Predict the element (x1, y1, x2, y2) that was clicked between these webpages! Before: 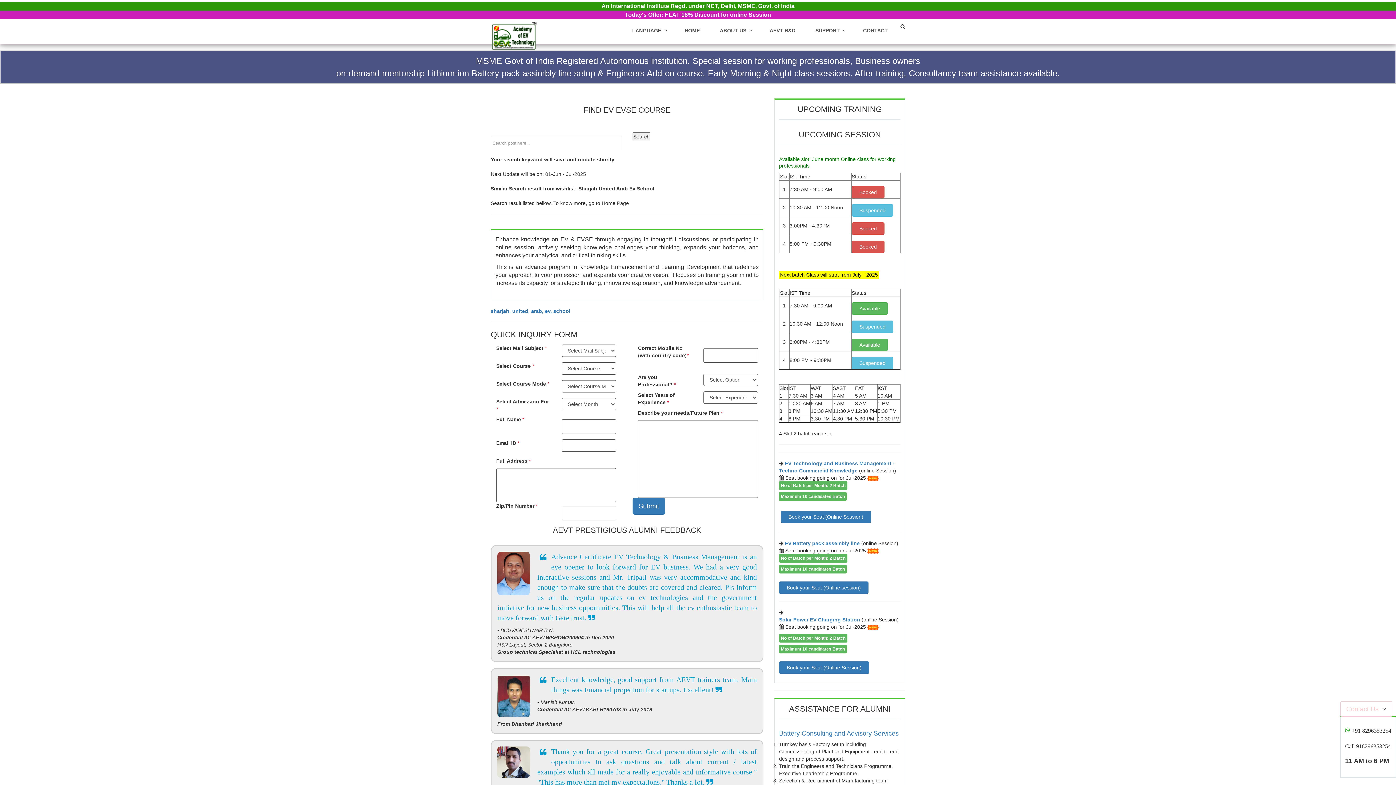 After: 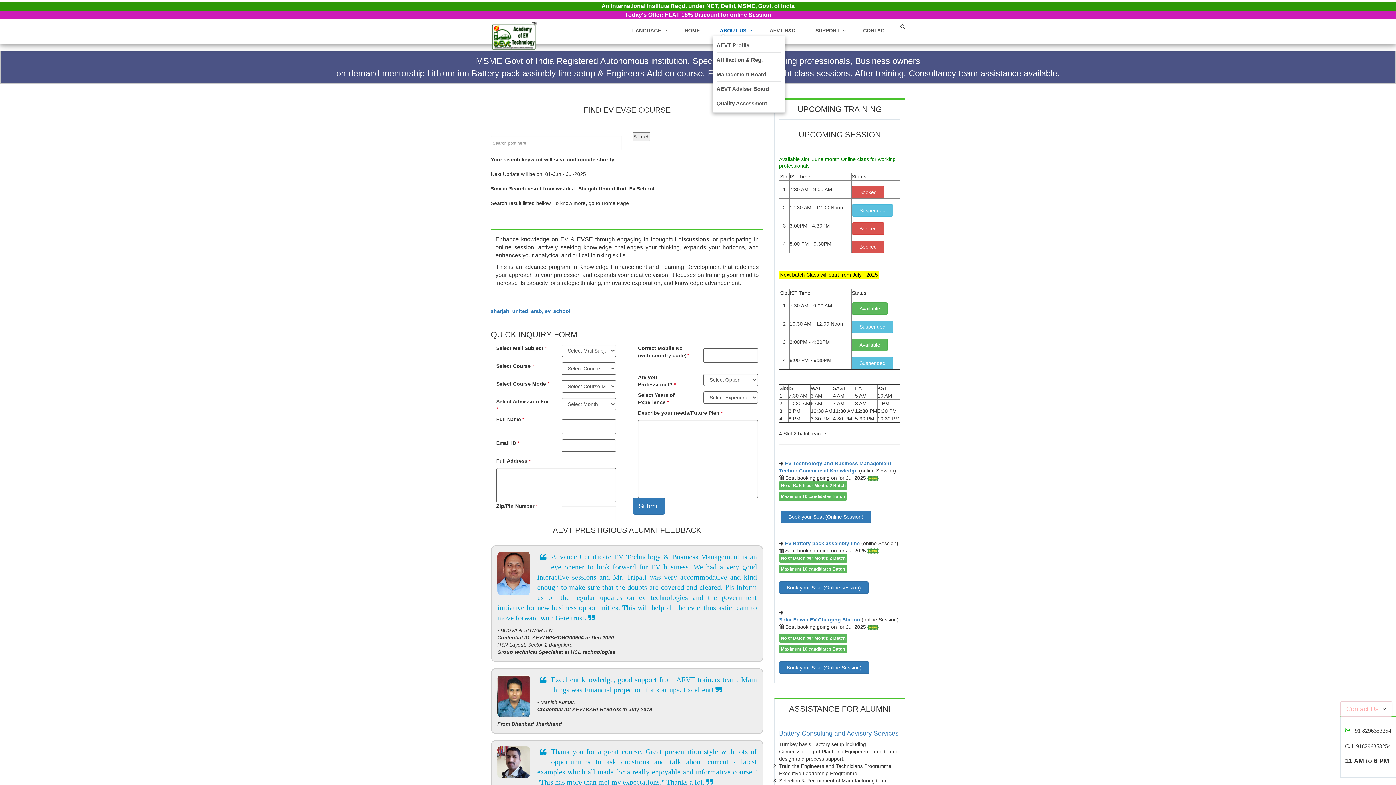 Action: label: ABOUT US bbox: (712, 22, 757, 38)